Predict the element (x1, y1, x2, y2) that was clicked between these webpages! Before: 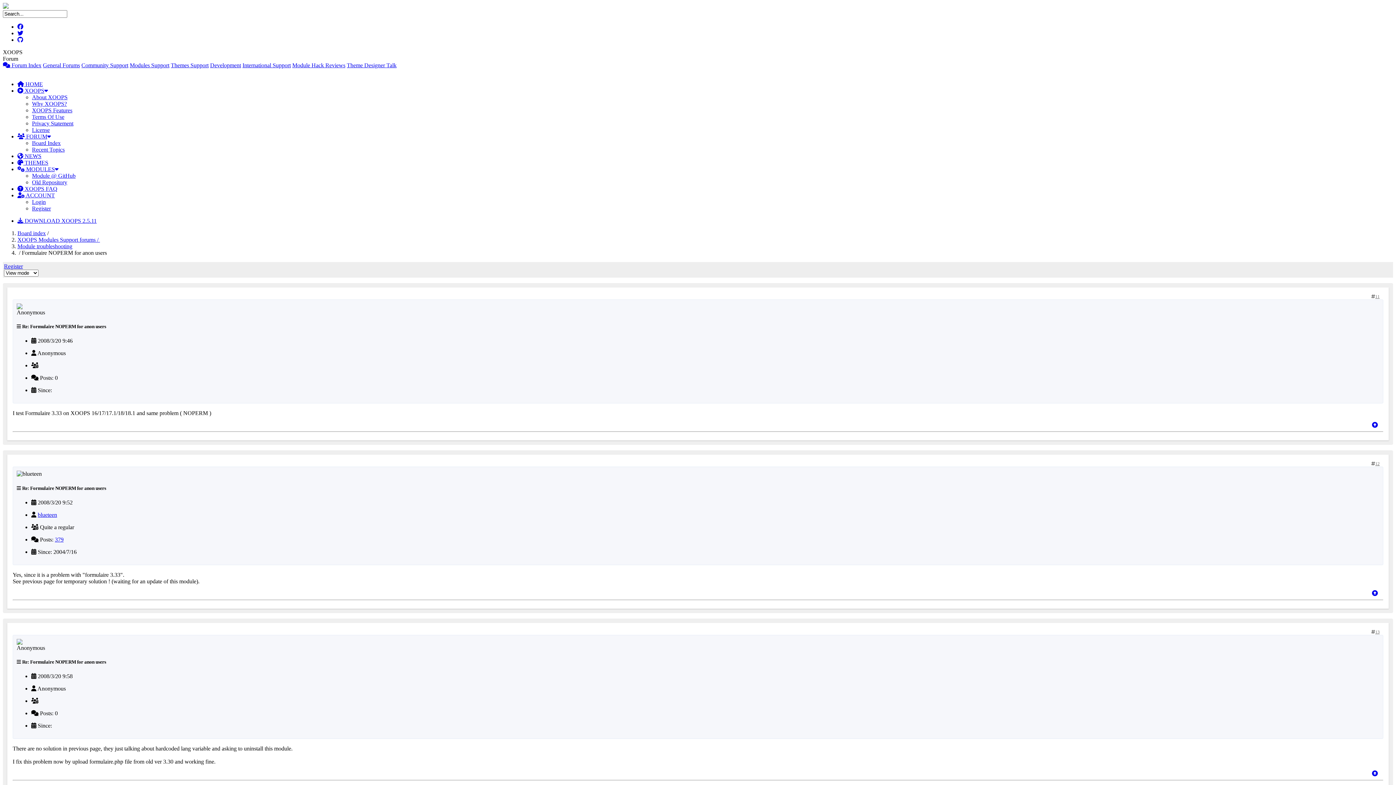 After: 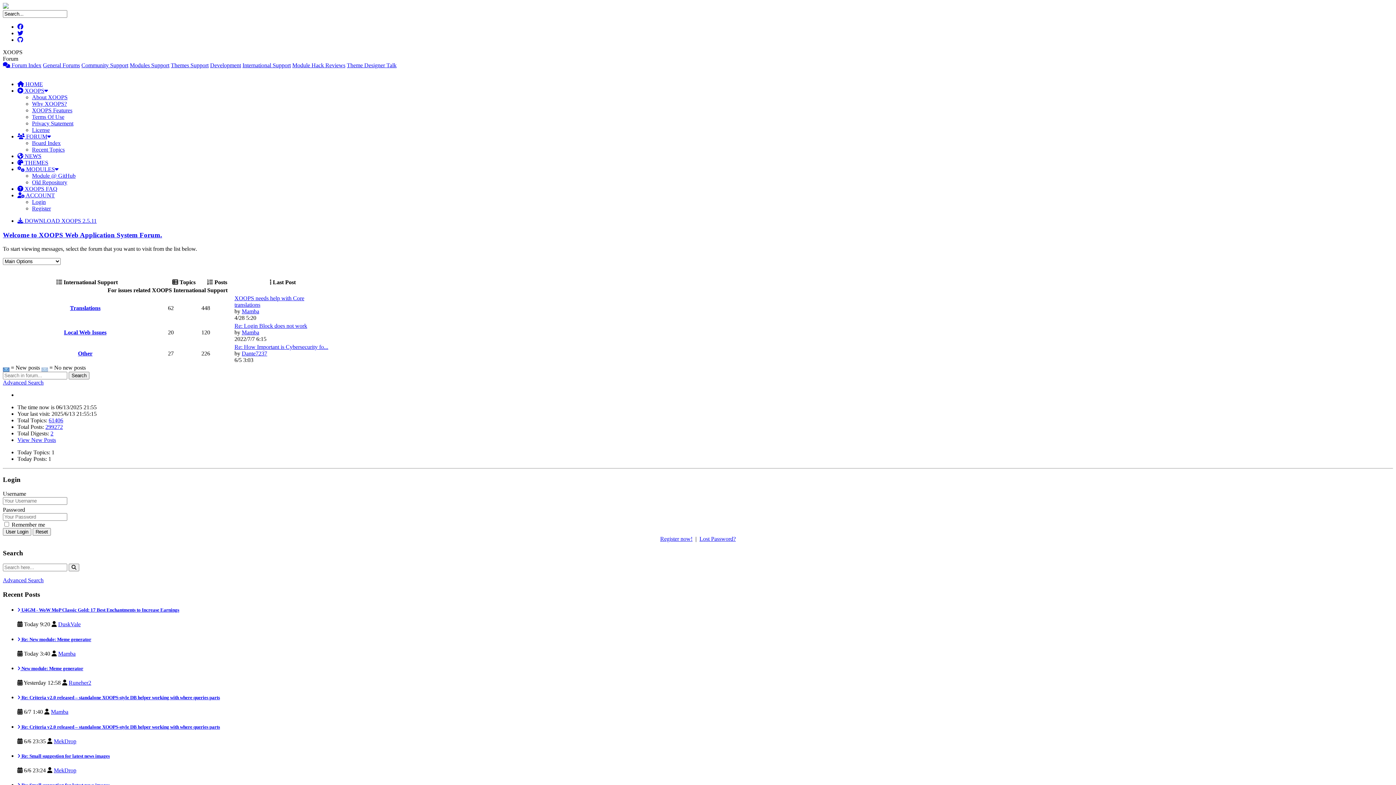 Action: bbox: (242, 62, 290, 68) label: International Support